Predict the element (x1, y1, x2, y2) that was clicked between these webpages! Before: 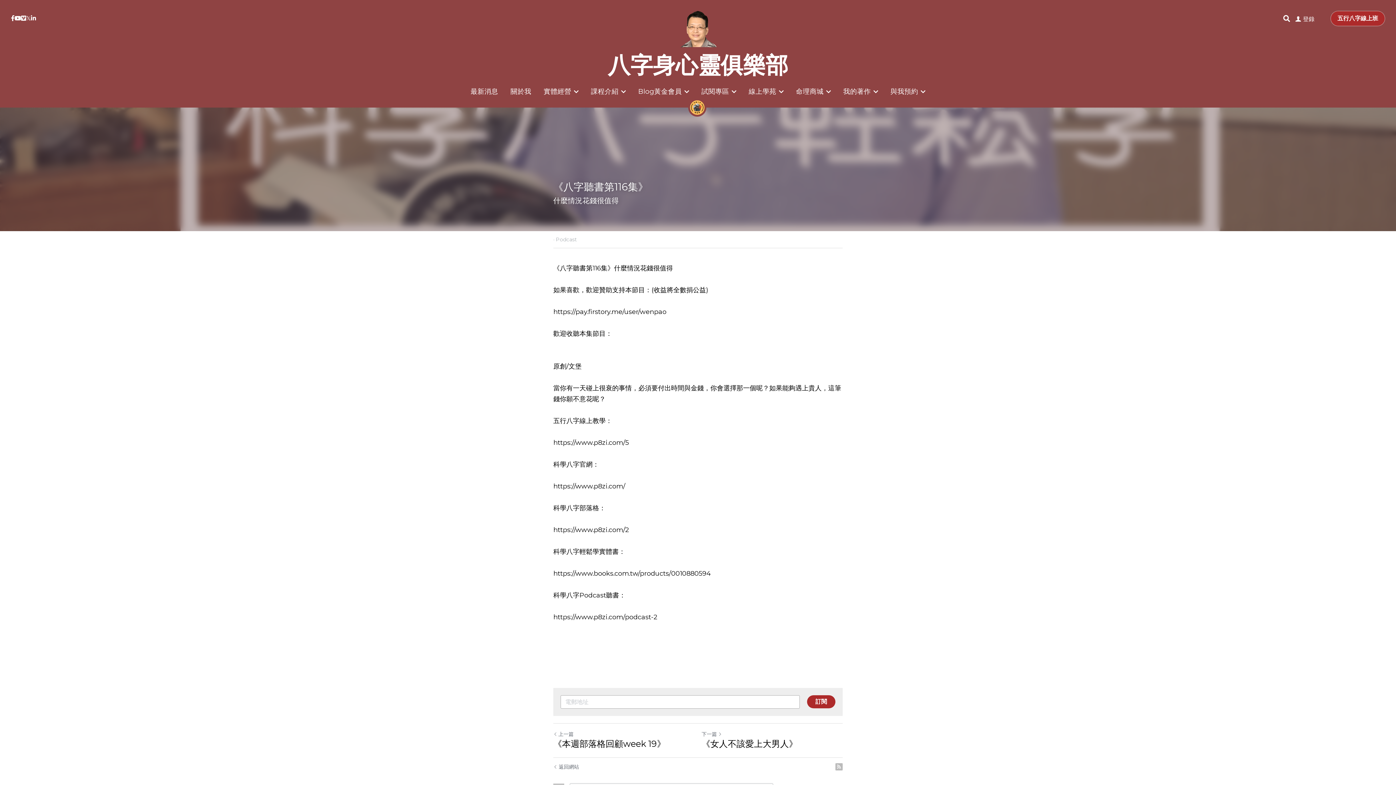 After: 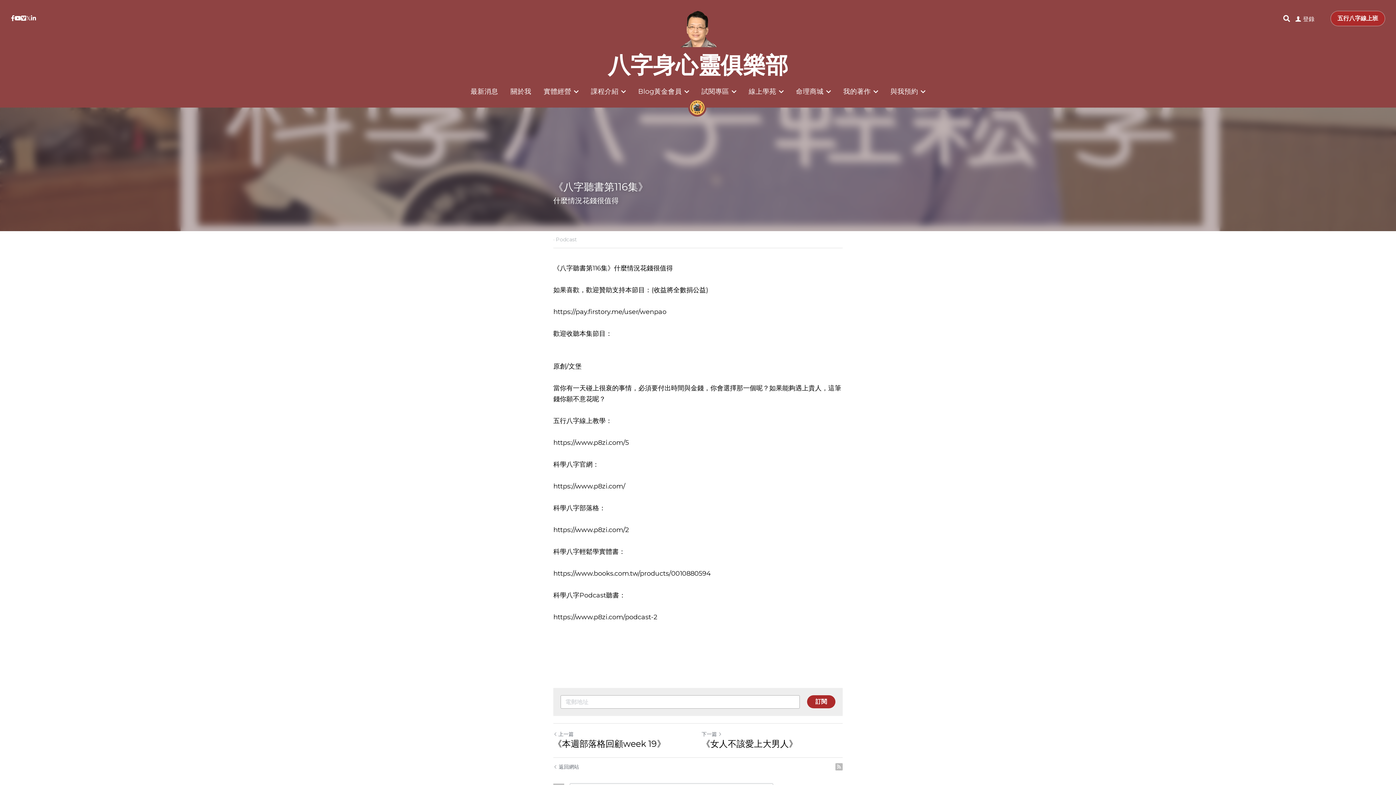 Action: label: https://www.p8zi.com/2 bbox: (553, 526, 629, 534)